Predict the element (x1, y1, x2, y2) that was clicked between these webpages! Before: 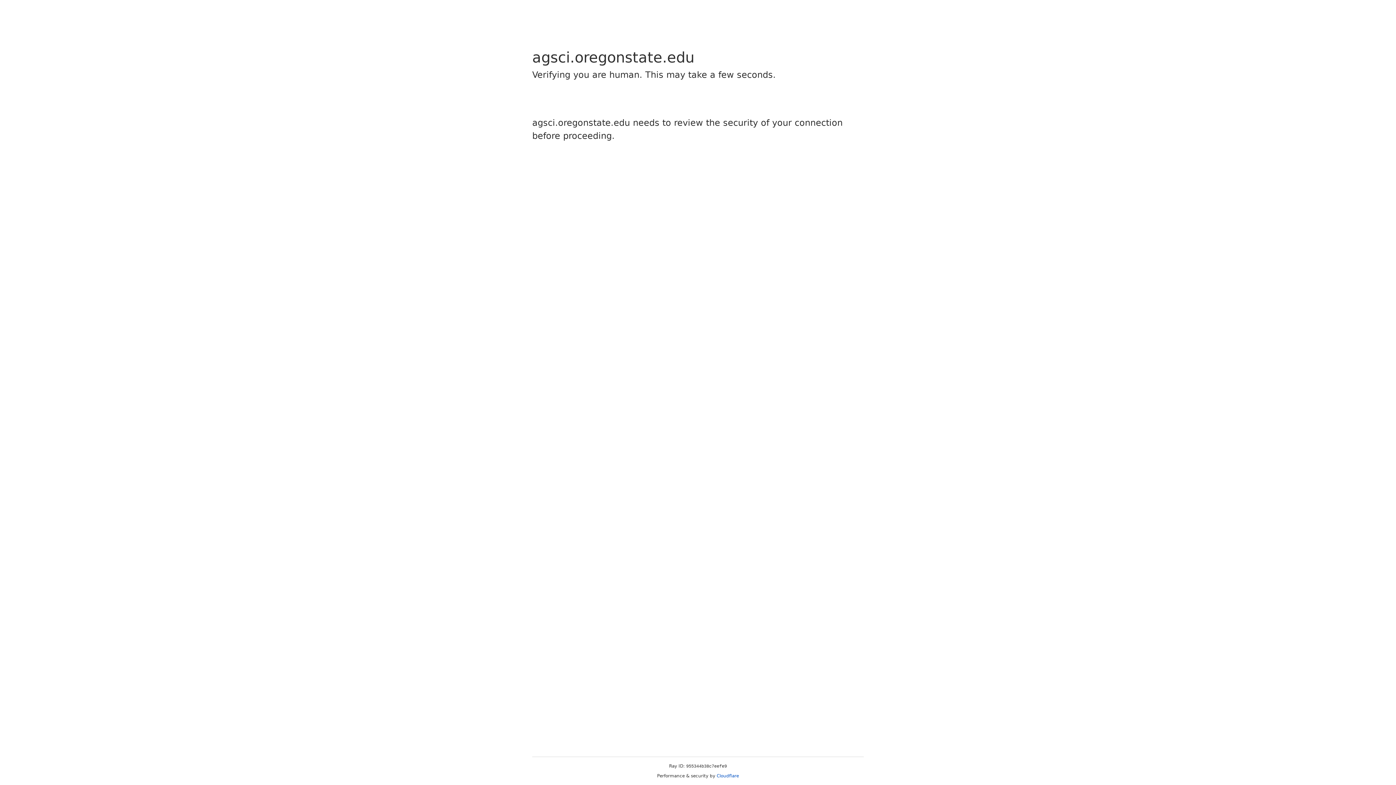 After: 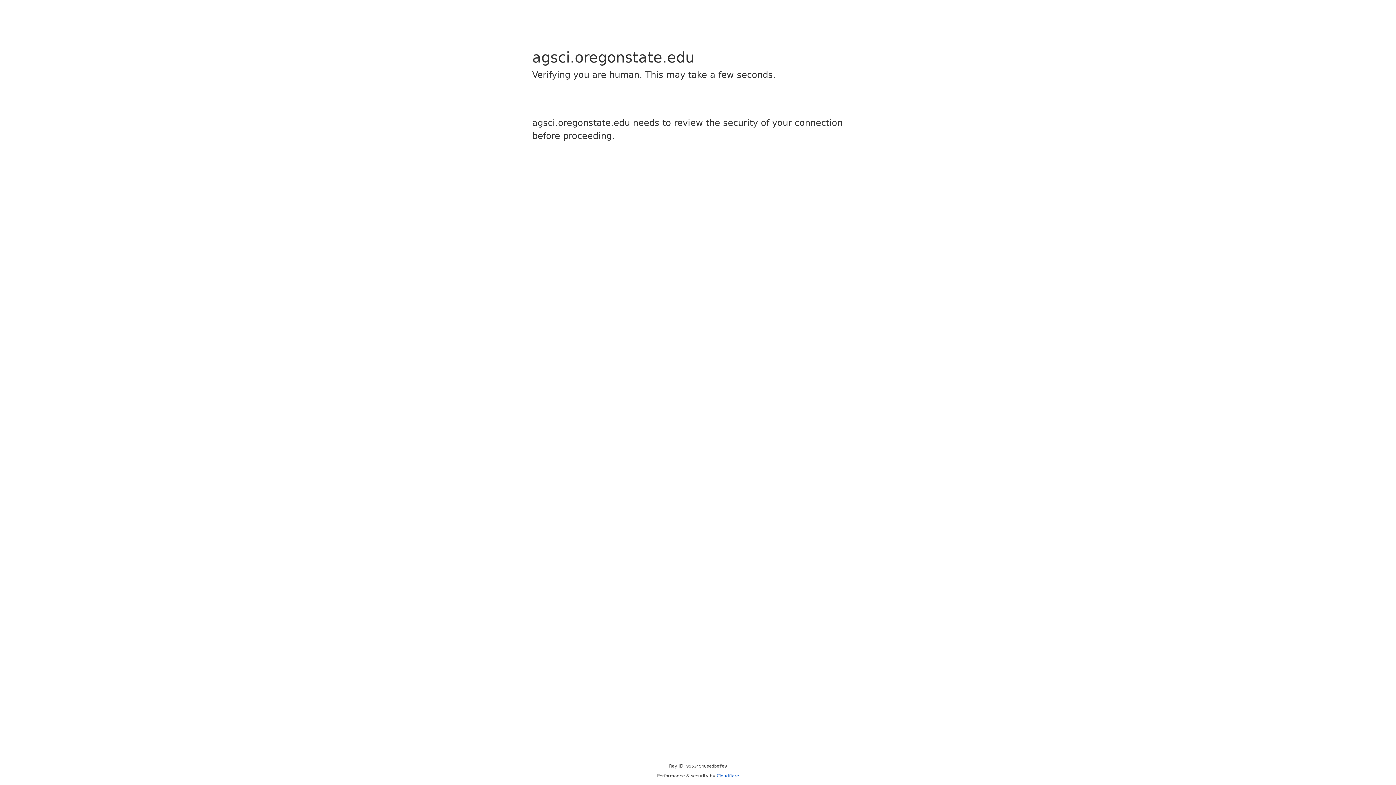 Action: label: Cloudflare bbox: (716, 773, 739, 778)